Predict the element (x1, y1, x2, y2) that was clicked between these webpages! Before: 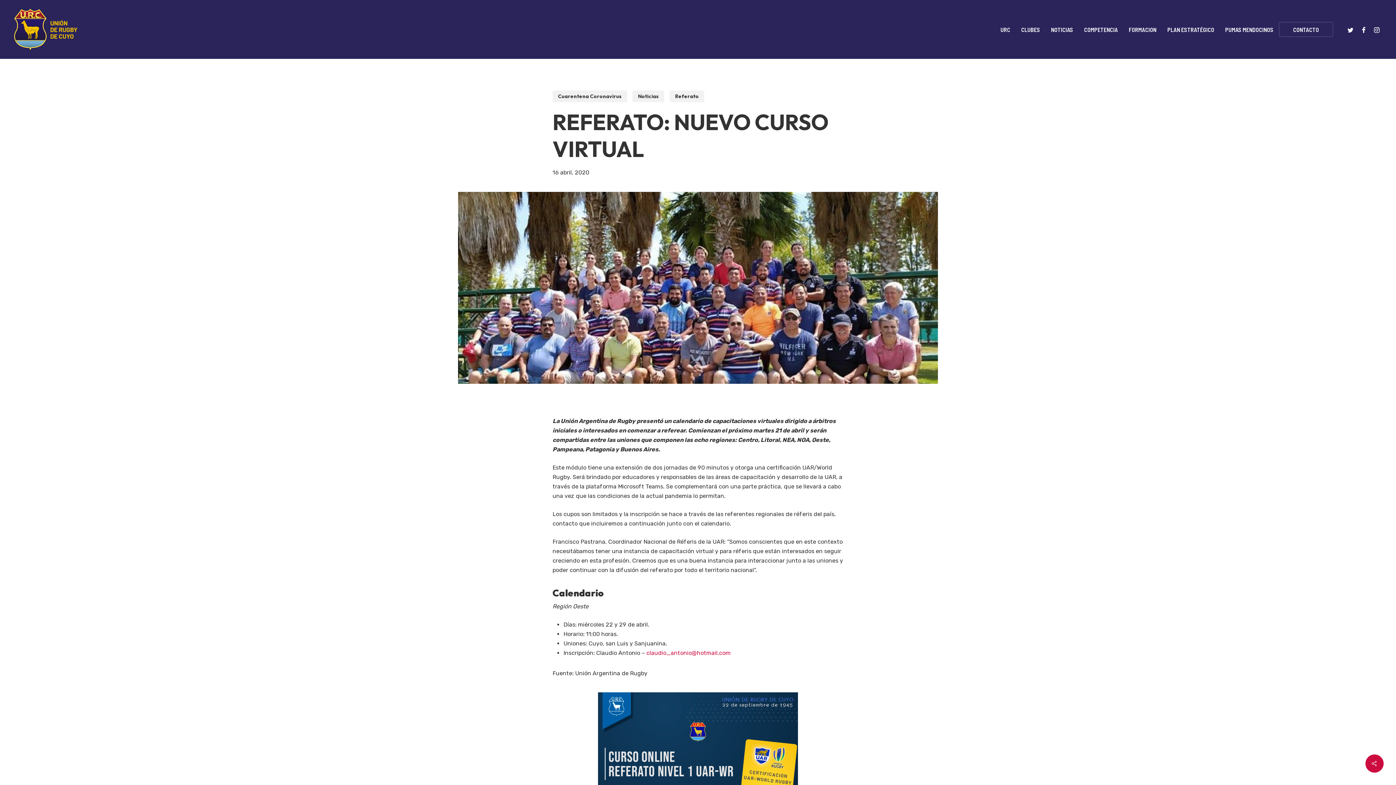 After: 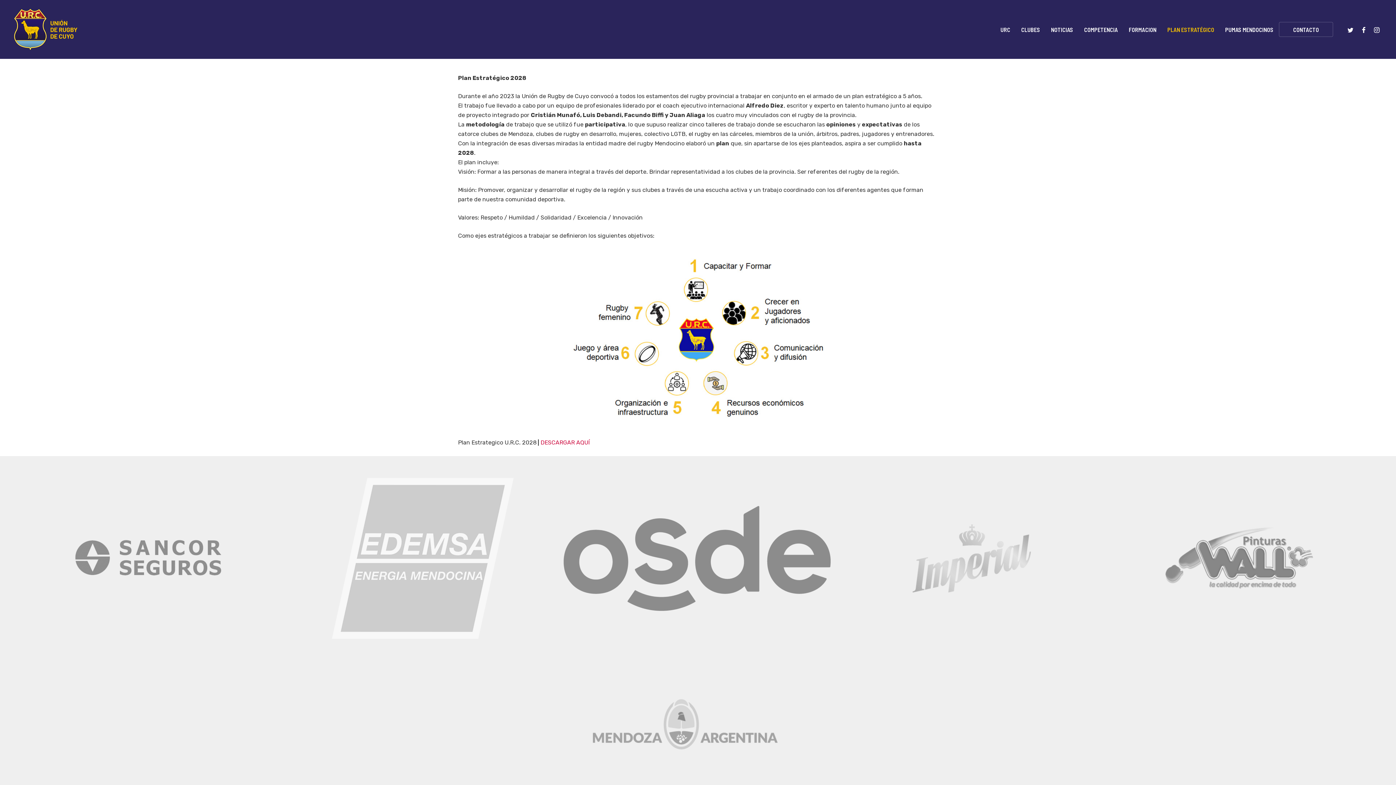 Action: label: PLAN ESTRATÉGICO bbox: (1162, 26, 1220, 32)